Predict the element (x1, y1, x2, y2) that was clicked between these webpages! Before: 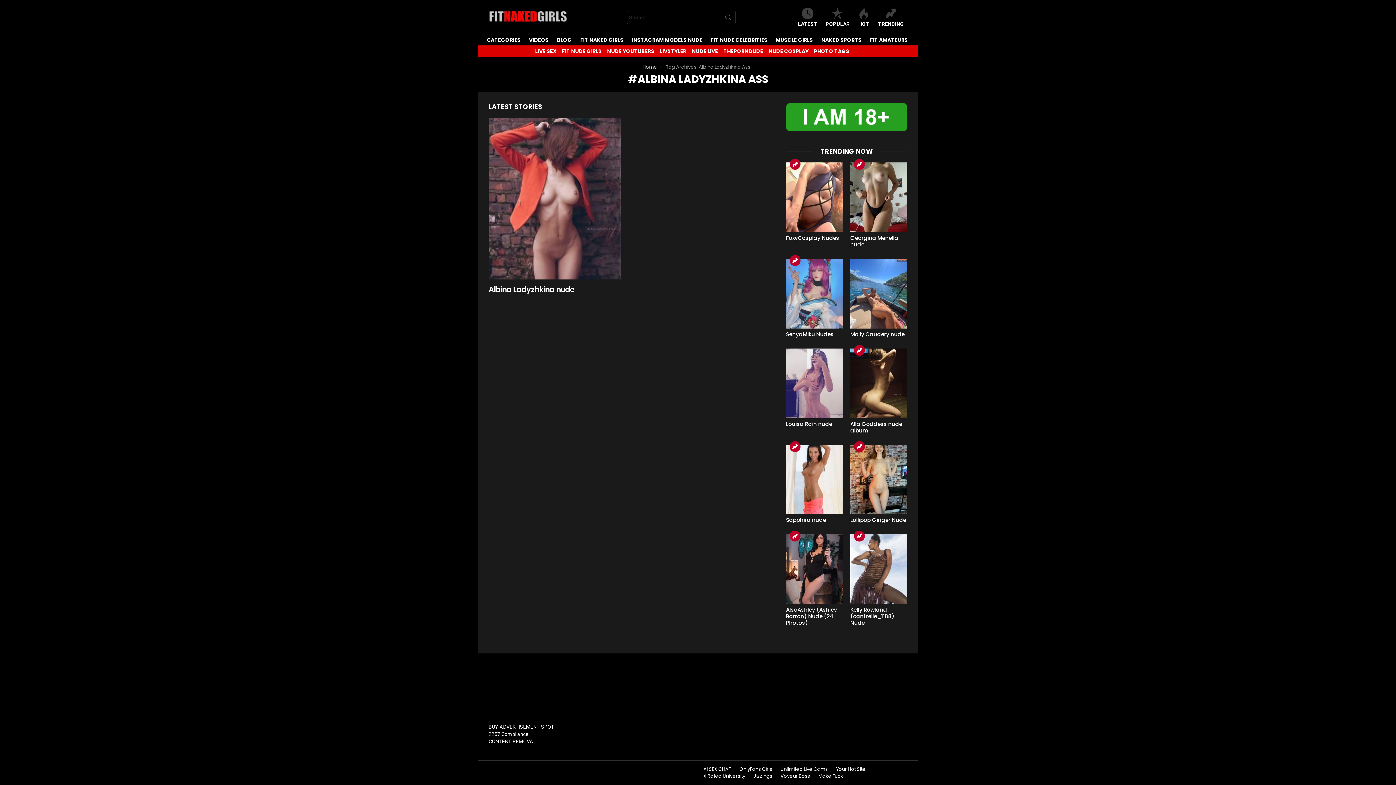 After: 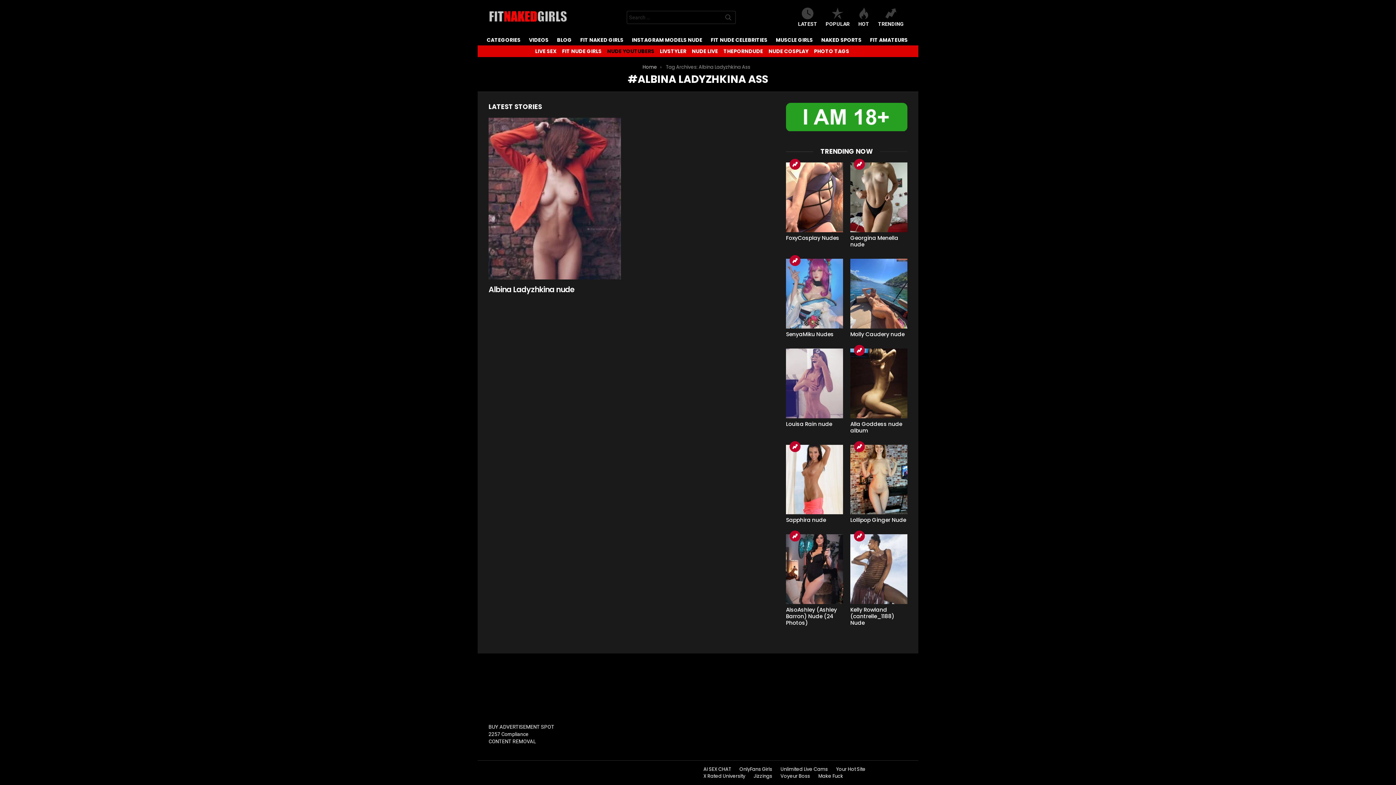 Action: label: NUDE YOUTUBERS bbox: (607, 45, 654, 57)